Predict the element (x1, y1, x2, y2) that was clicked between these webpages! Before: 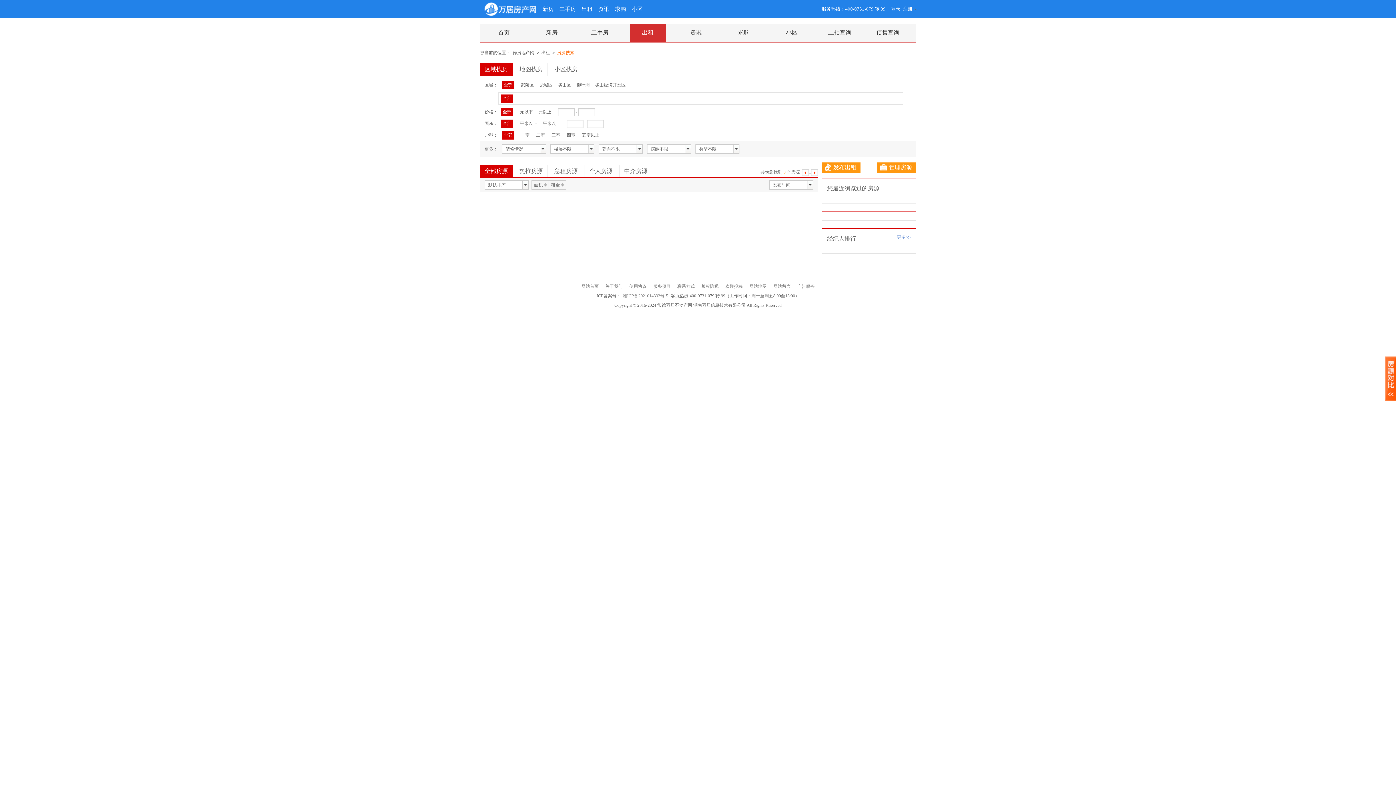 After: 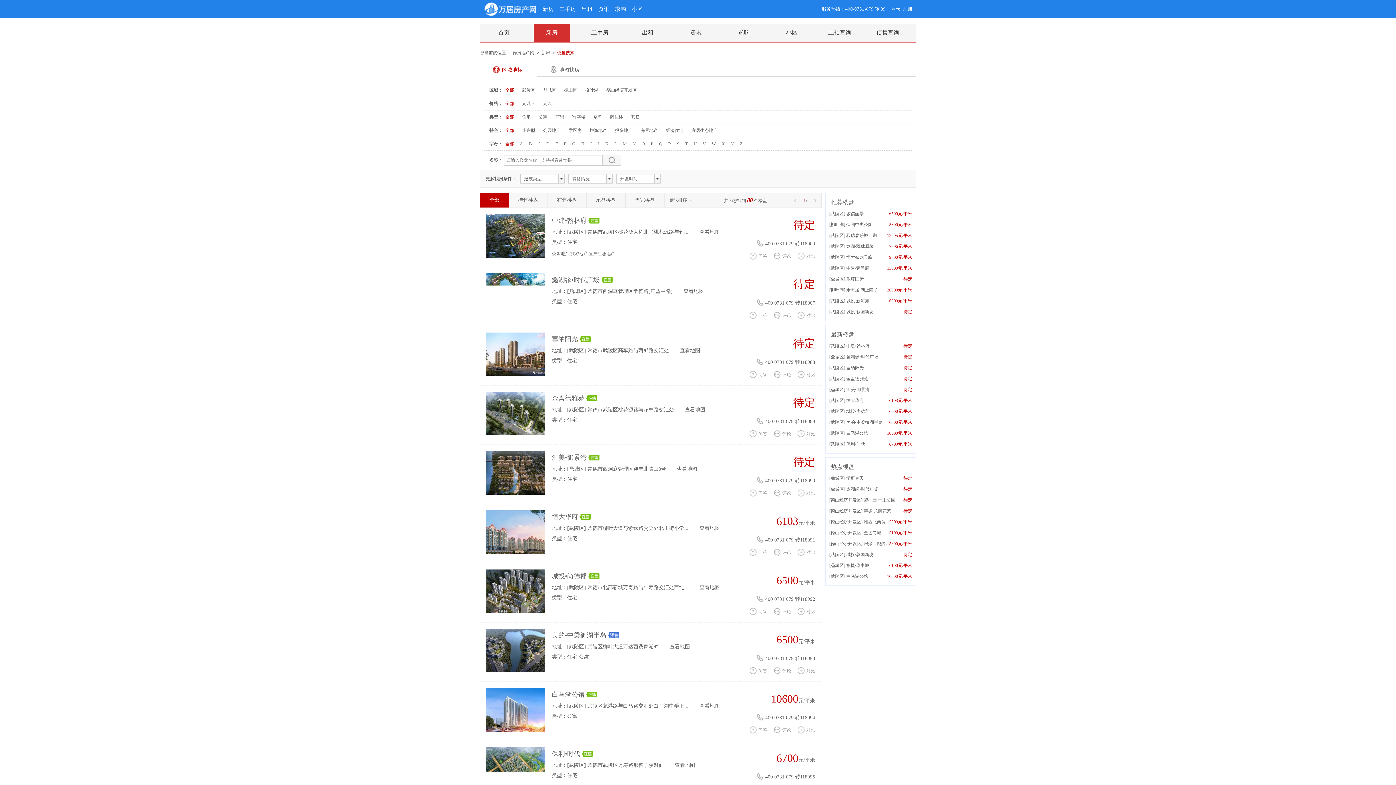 Action: label: 新房 bbox: (541, 0, 555, 18)